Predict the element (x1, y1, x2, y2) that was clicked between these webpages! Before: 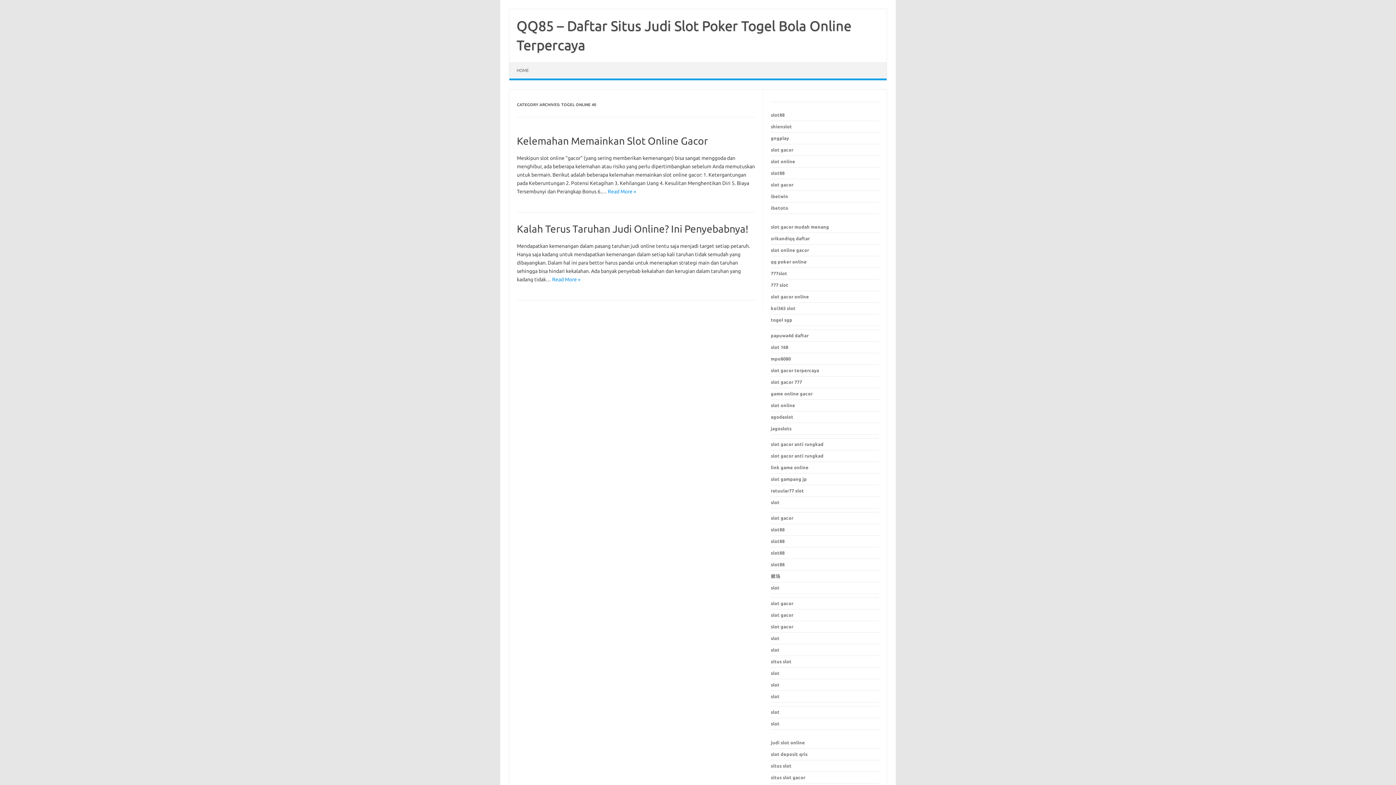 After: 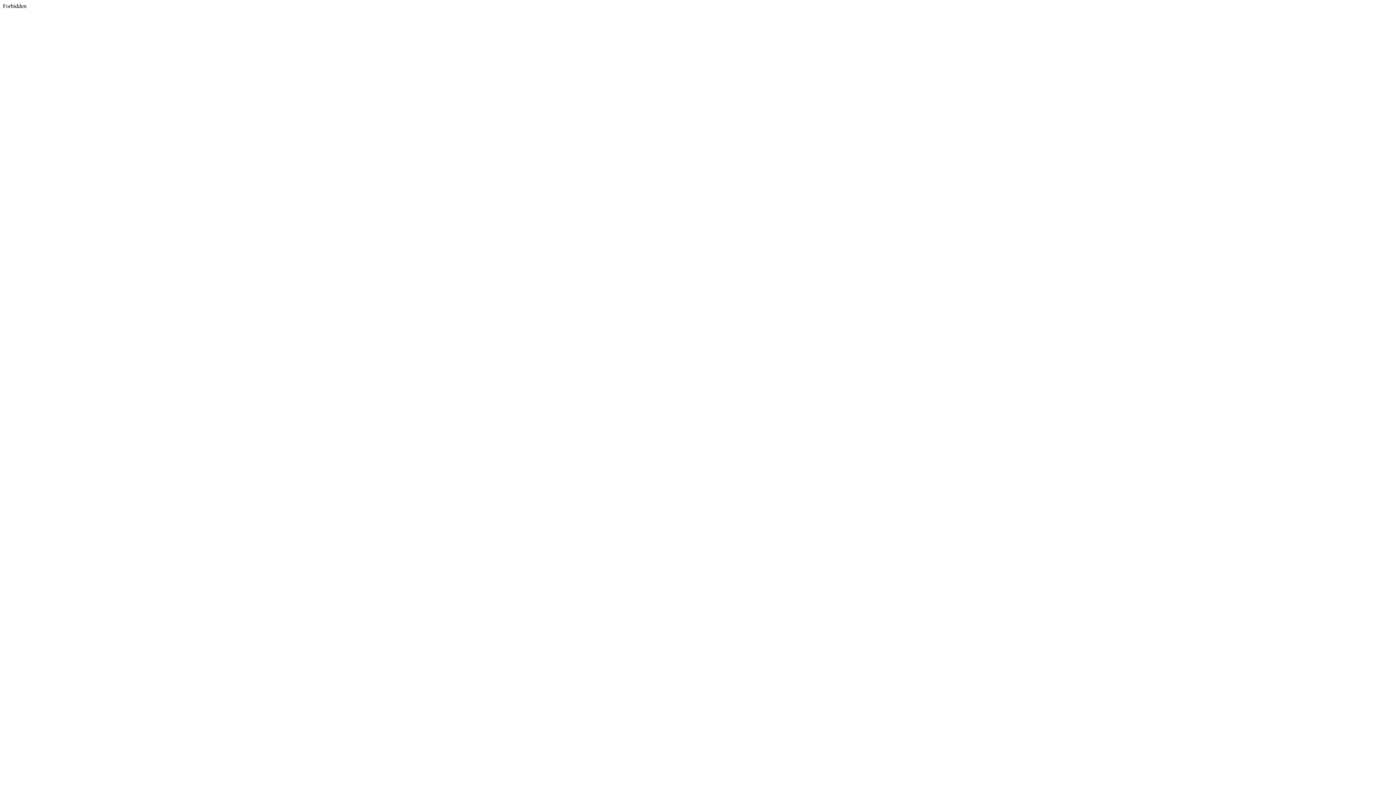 Action: label: situs slot gacor bbox: (771, 775, 805, 780)